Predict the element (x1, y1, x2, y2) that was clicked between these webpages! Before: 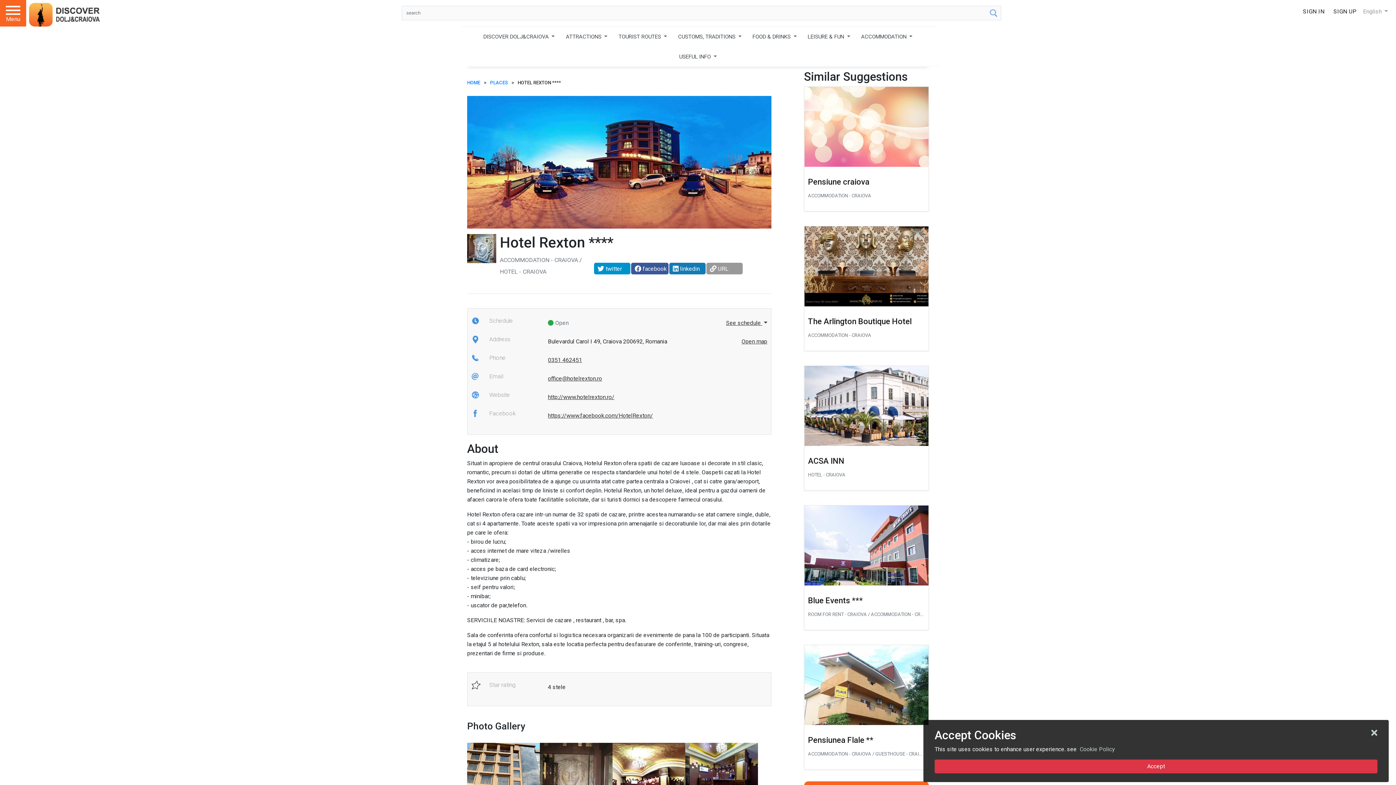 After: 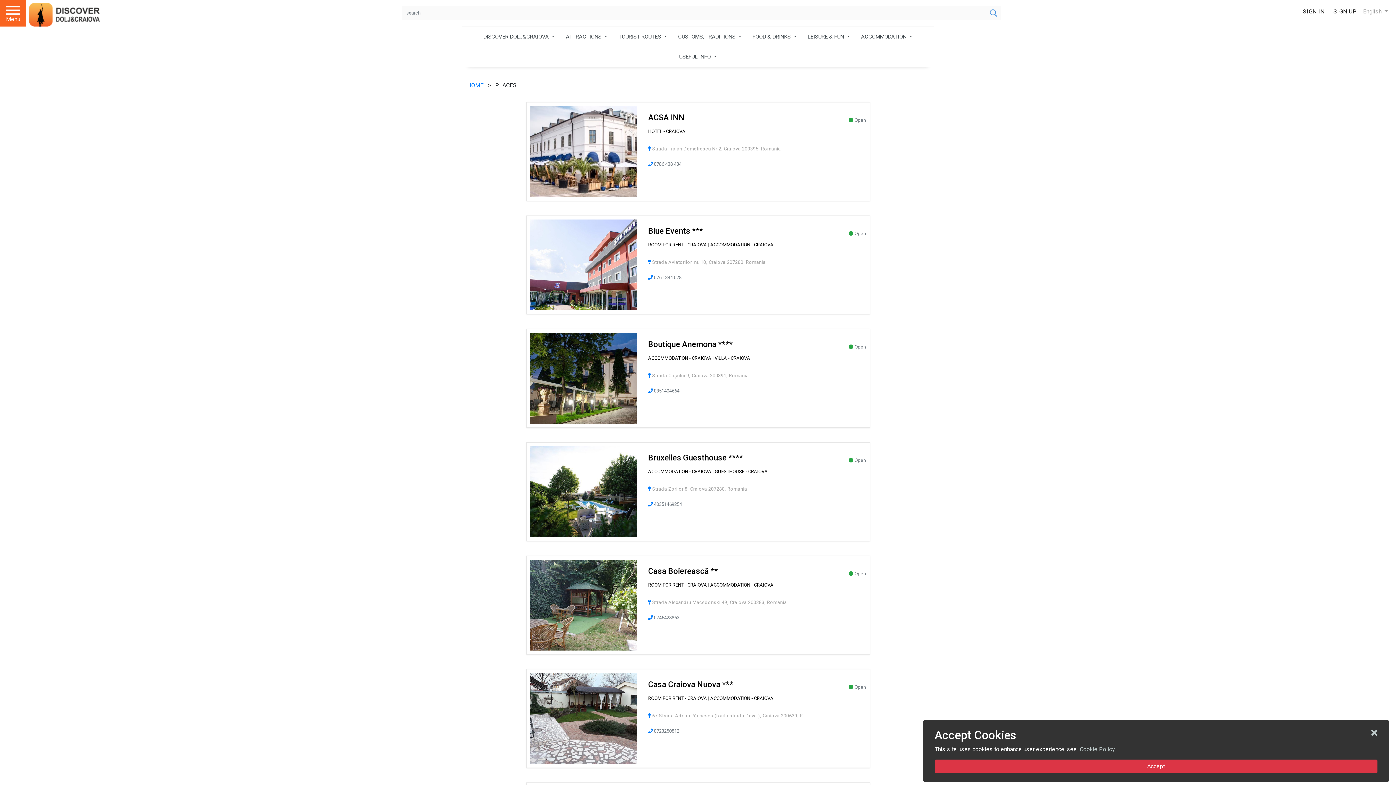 Action: label: PLACES bbox: (486, 75, 511, 90)